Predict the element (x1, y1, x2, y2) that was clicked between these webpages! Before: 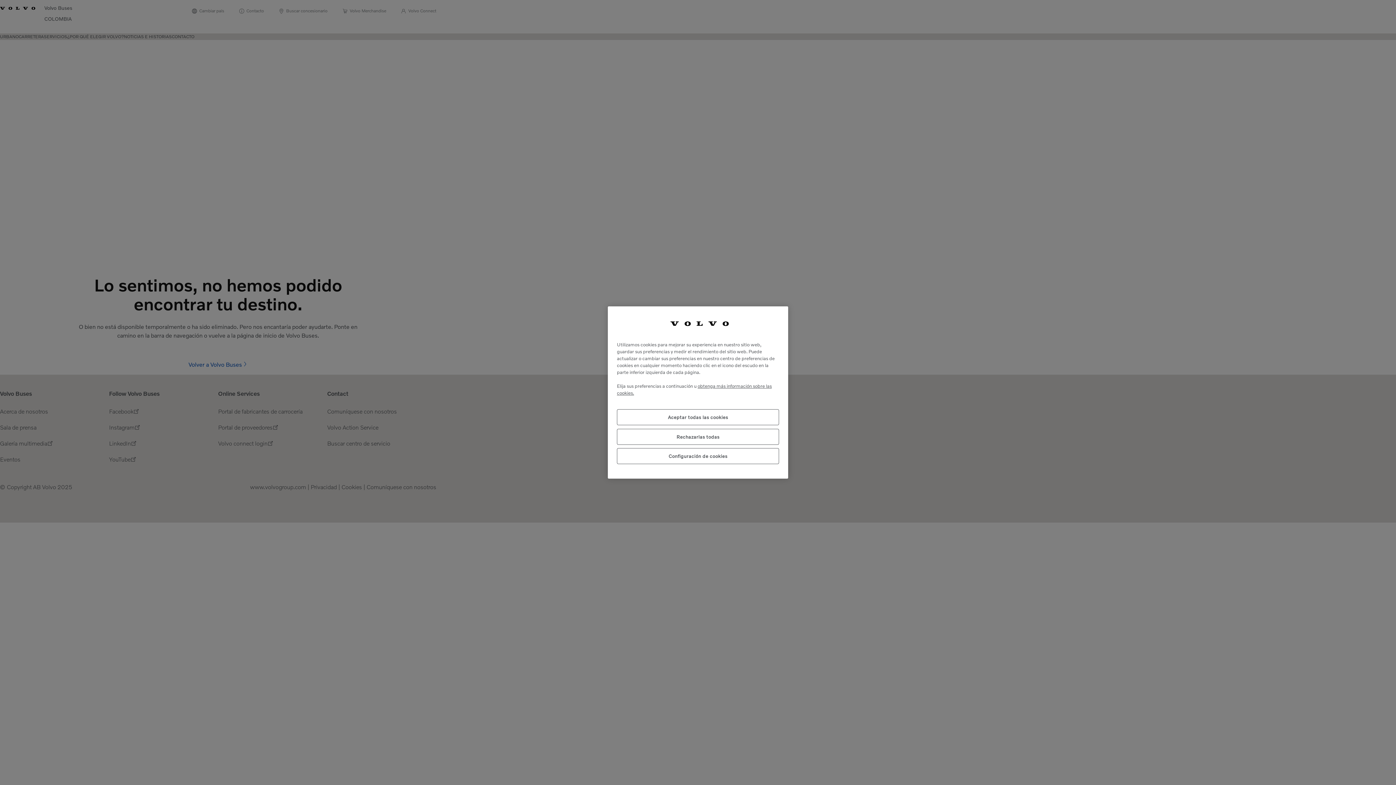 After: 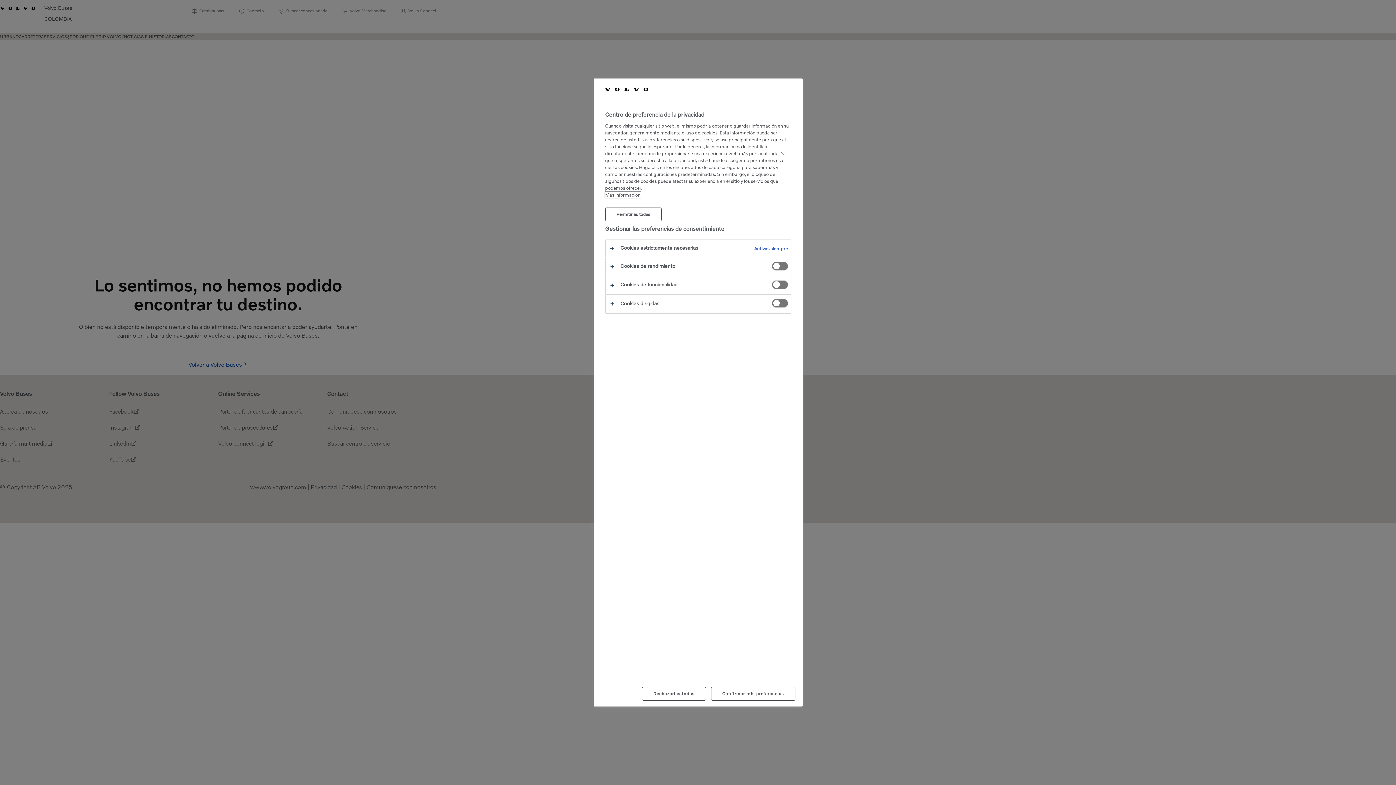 Action: label: Configuración de cookies bbox: (617, 448, 779, 464)